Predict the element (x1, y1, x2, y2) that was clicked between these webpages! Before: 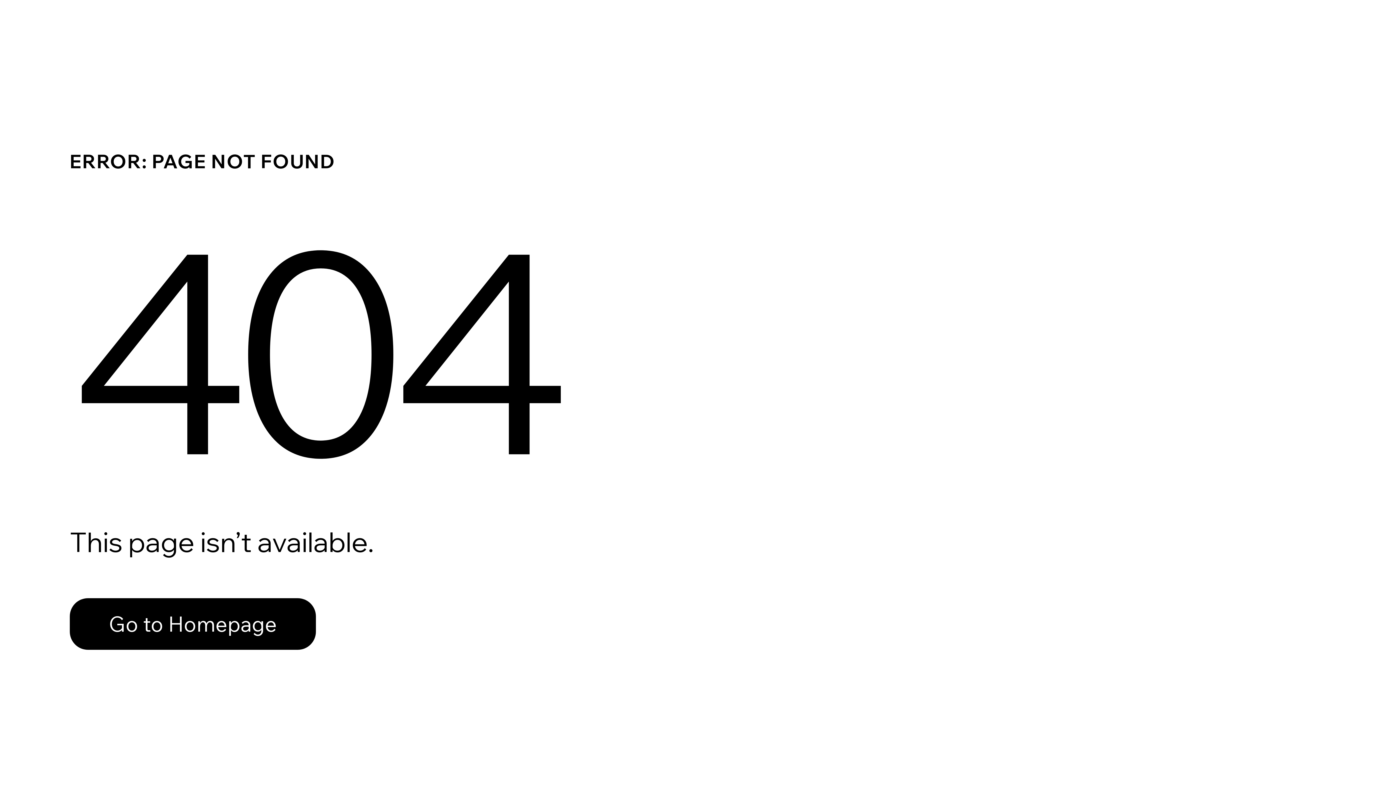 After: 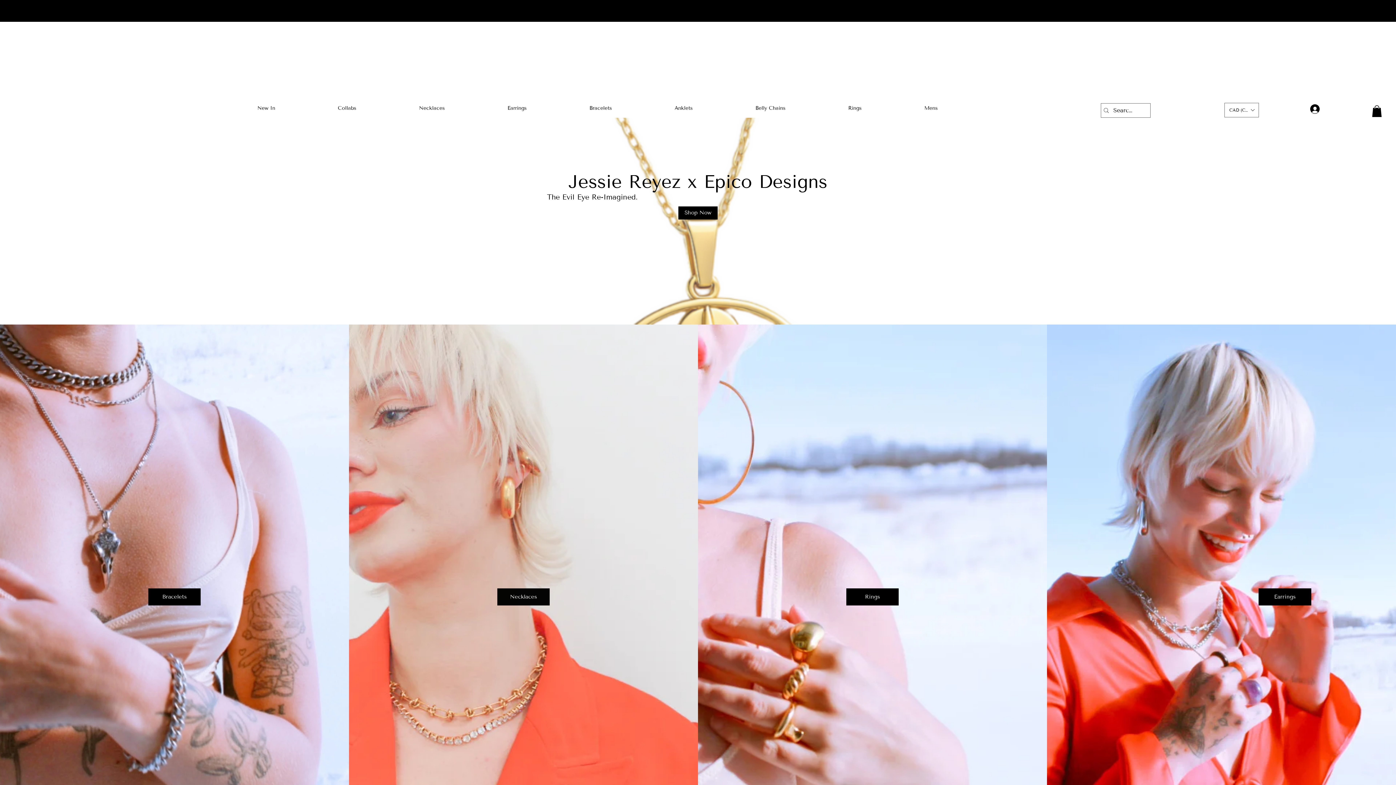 Action: label: Go to Homepage bbox: (69, 582, 768, 659)